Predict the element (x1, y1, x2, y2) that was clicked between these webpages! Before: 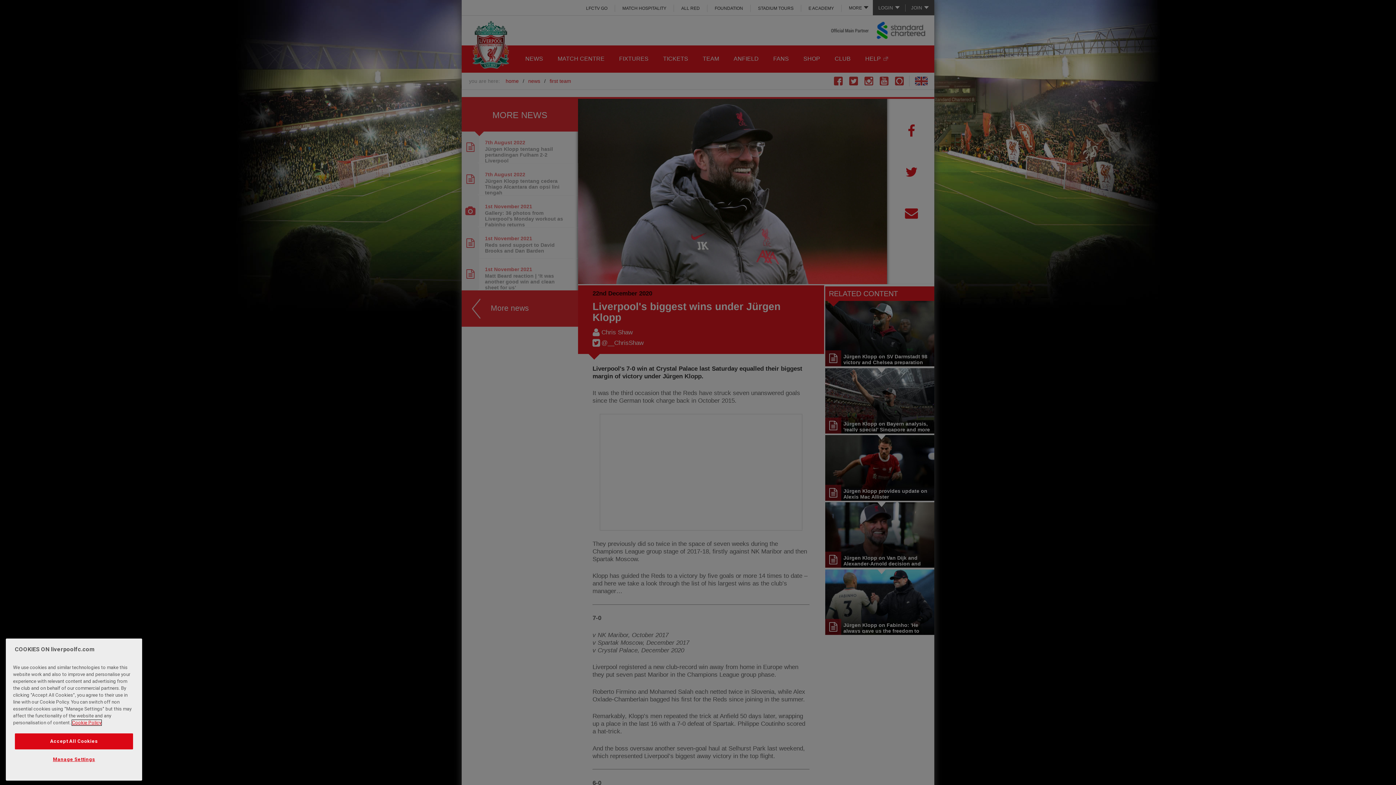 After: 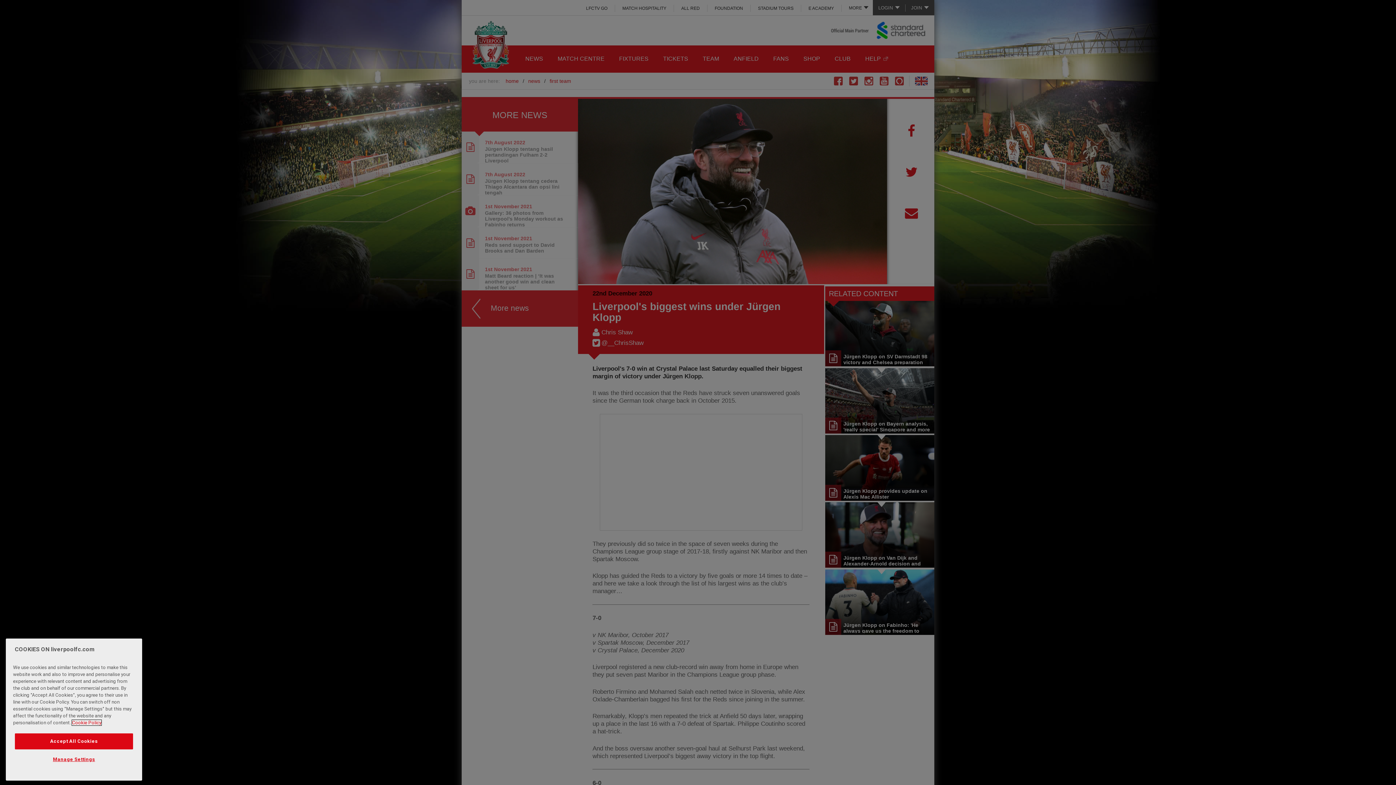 Action: label: More information about your privacy, opens in a new tab bbox: (72, 720, 101, 725)